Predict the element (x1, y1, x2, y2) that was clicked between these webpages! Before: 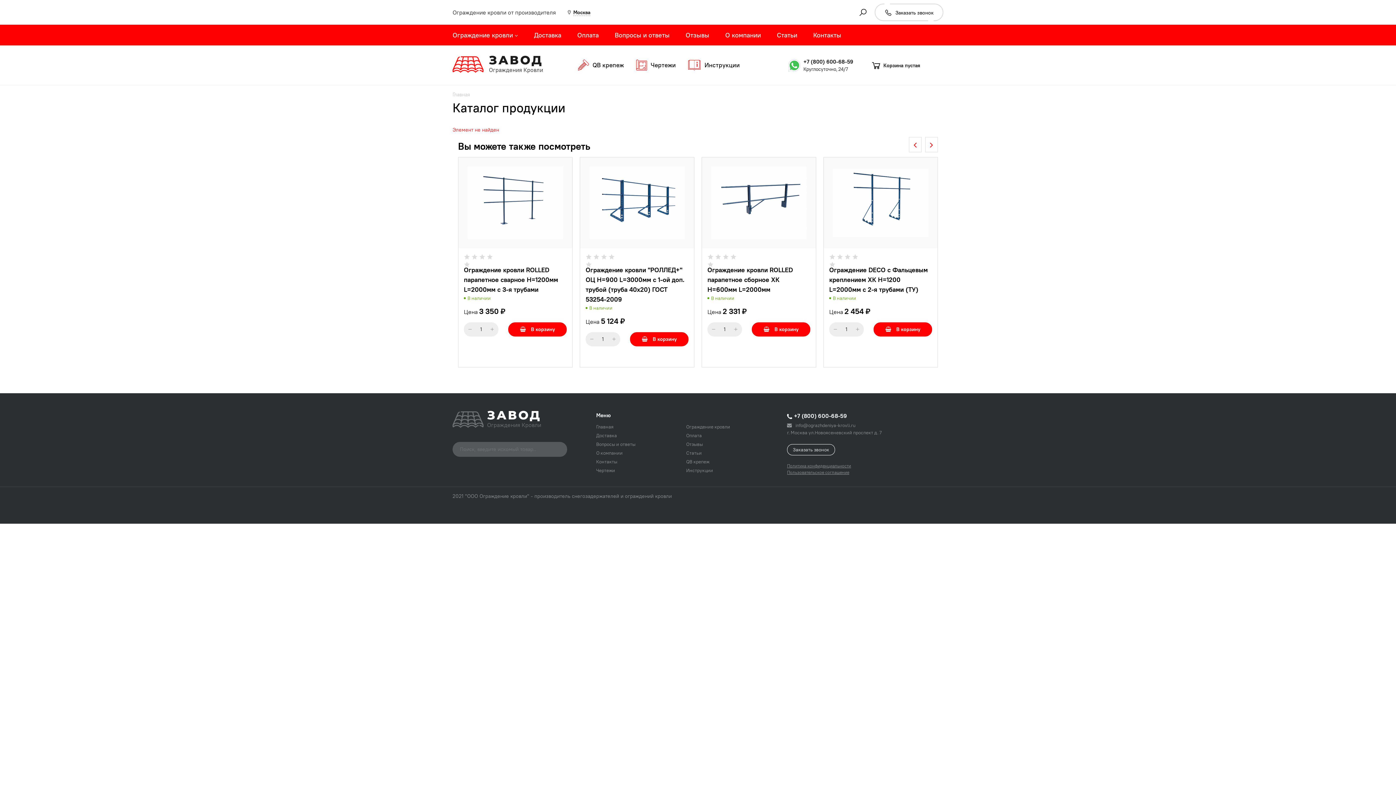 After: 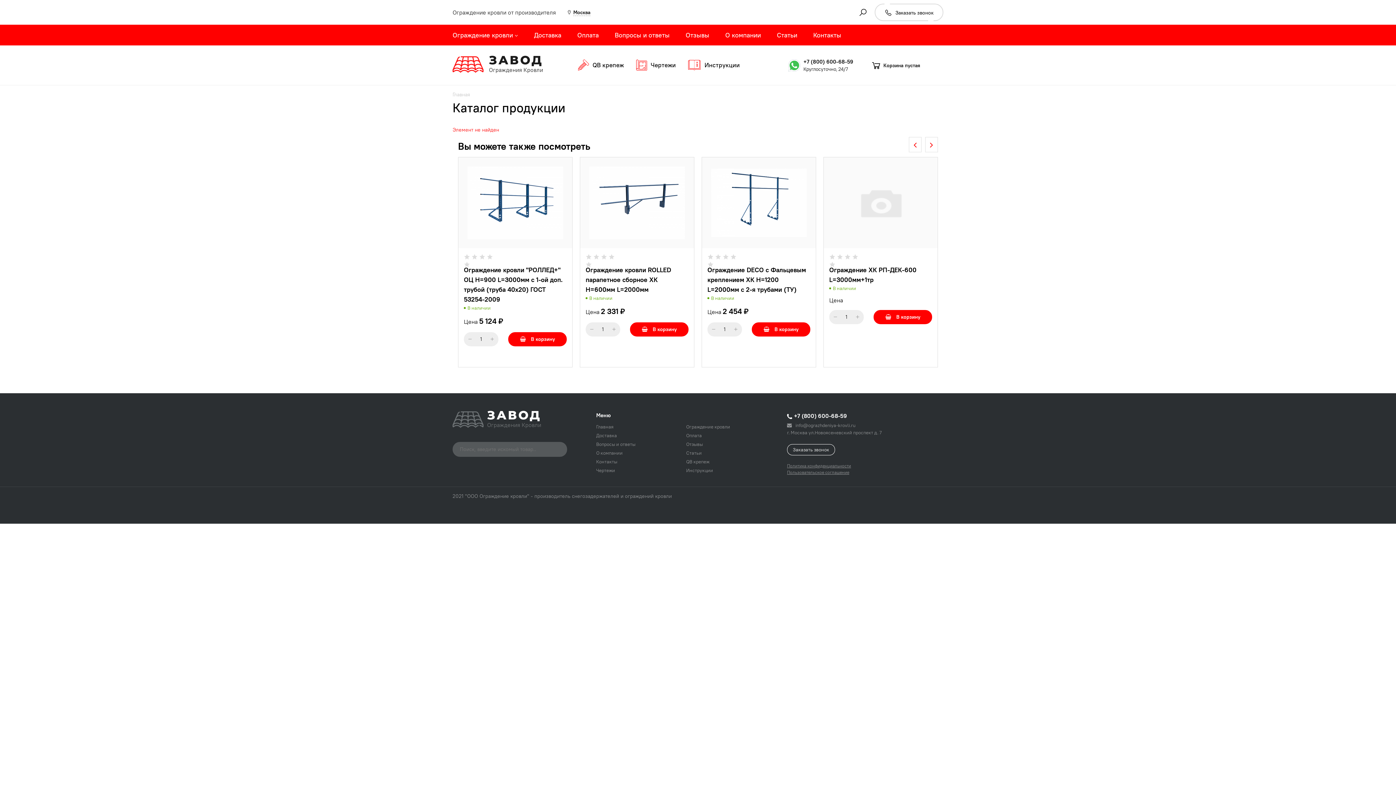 Action: bbox: (925, 137, 938, 152)